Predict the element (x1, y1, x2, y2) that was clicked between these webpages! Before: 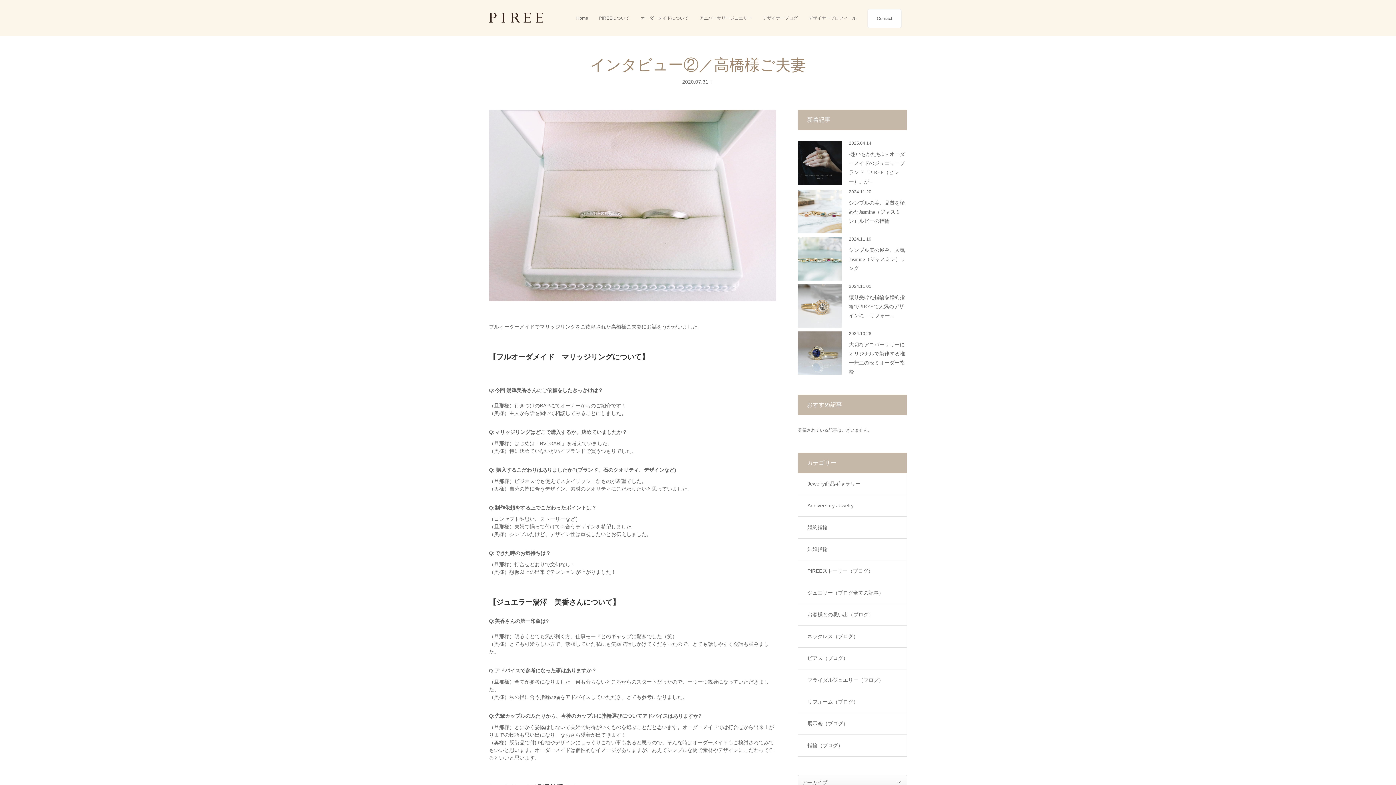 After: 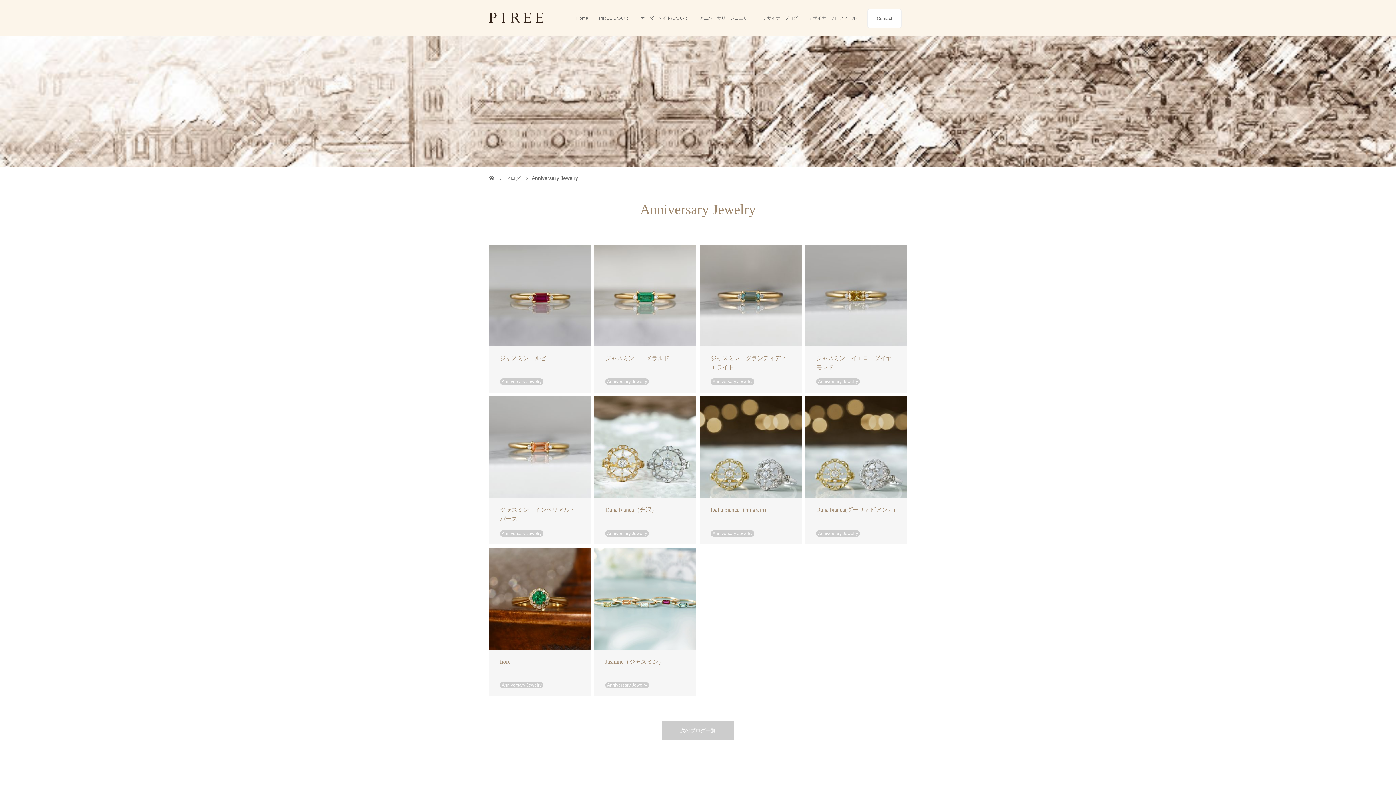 Action: label: Anniversary Jewelry bbox: (798, 495, 906, 516)